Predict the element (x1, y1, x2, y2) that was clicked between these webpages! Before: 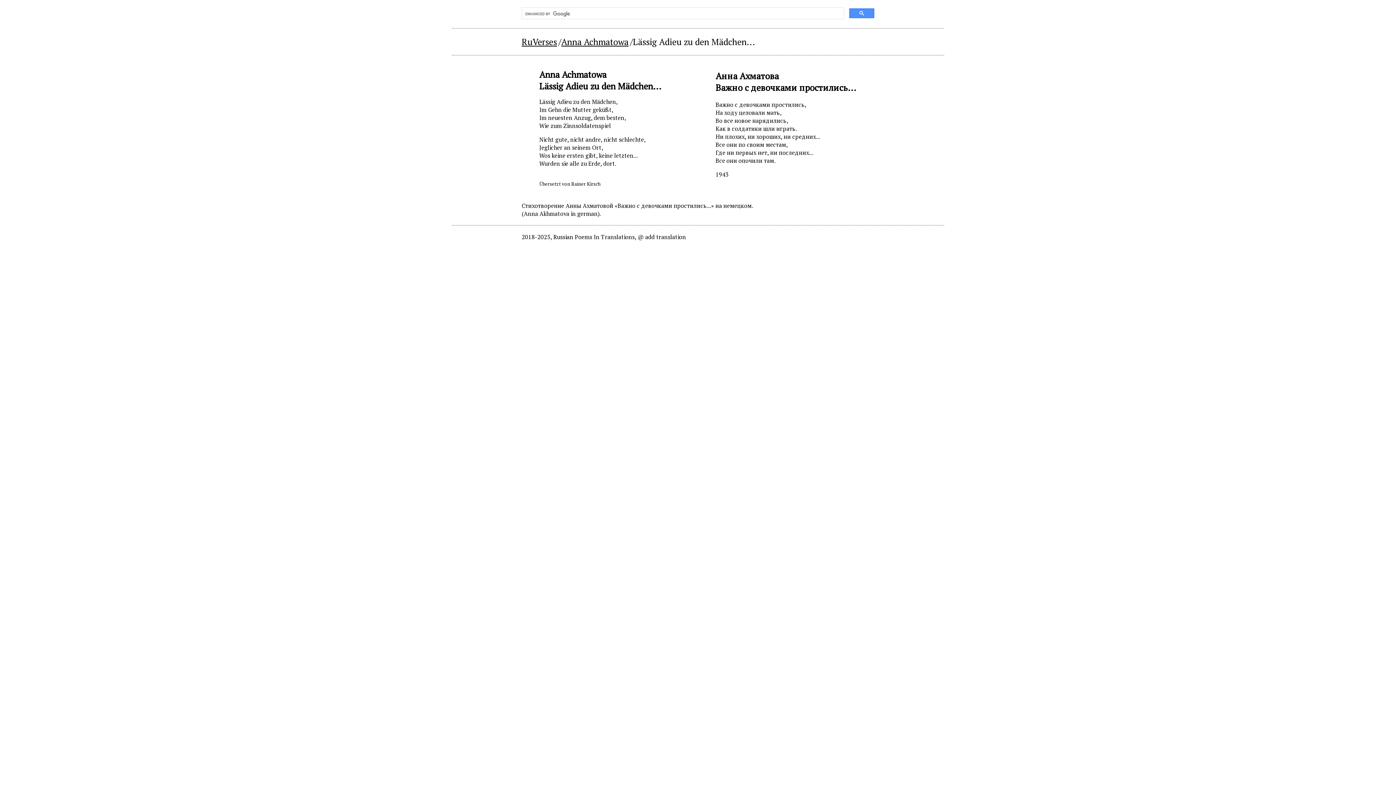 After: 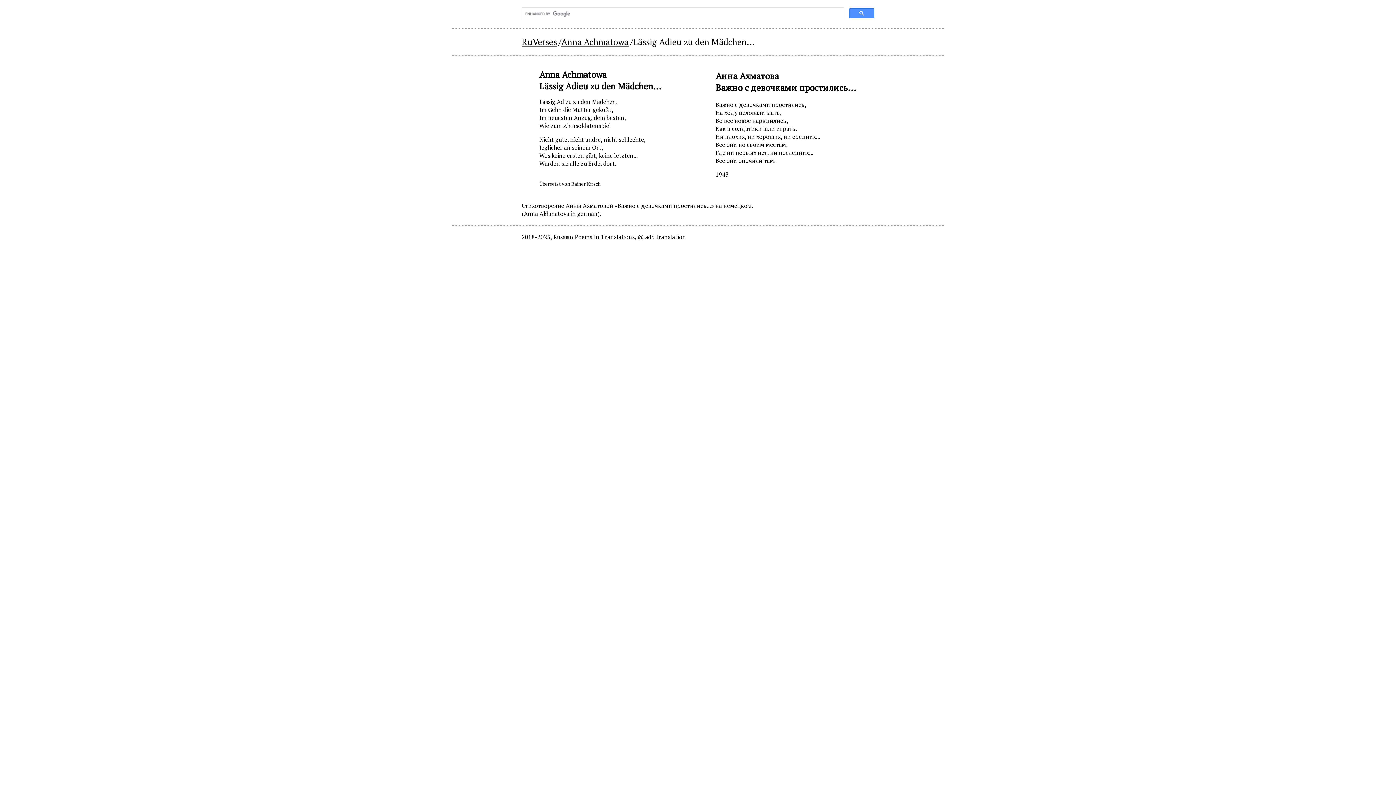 Action: label: @ add translation bbox: (637, 233, 686, 241)